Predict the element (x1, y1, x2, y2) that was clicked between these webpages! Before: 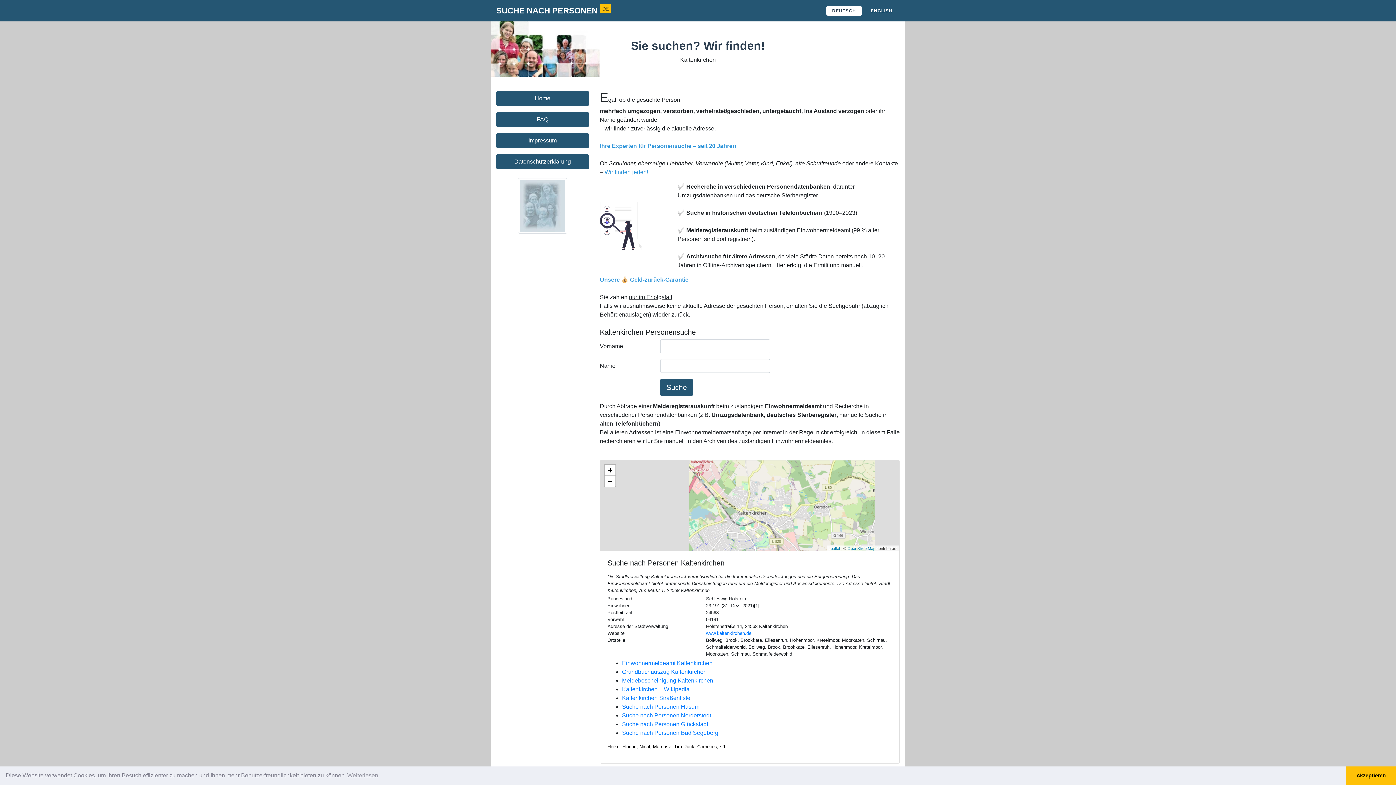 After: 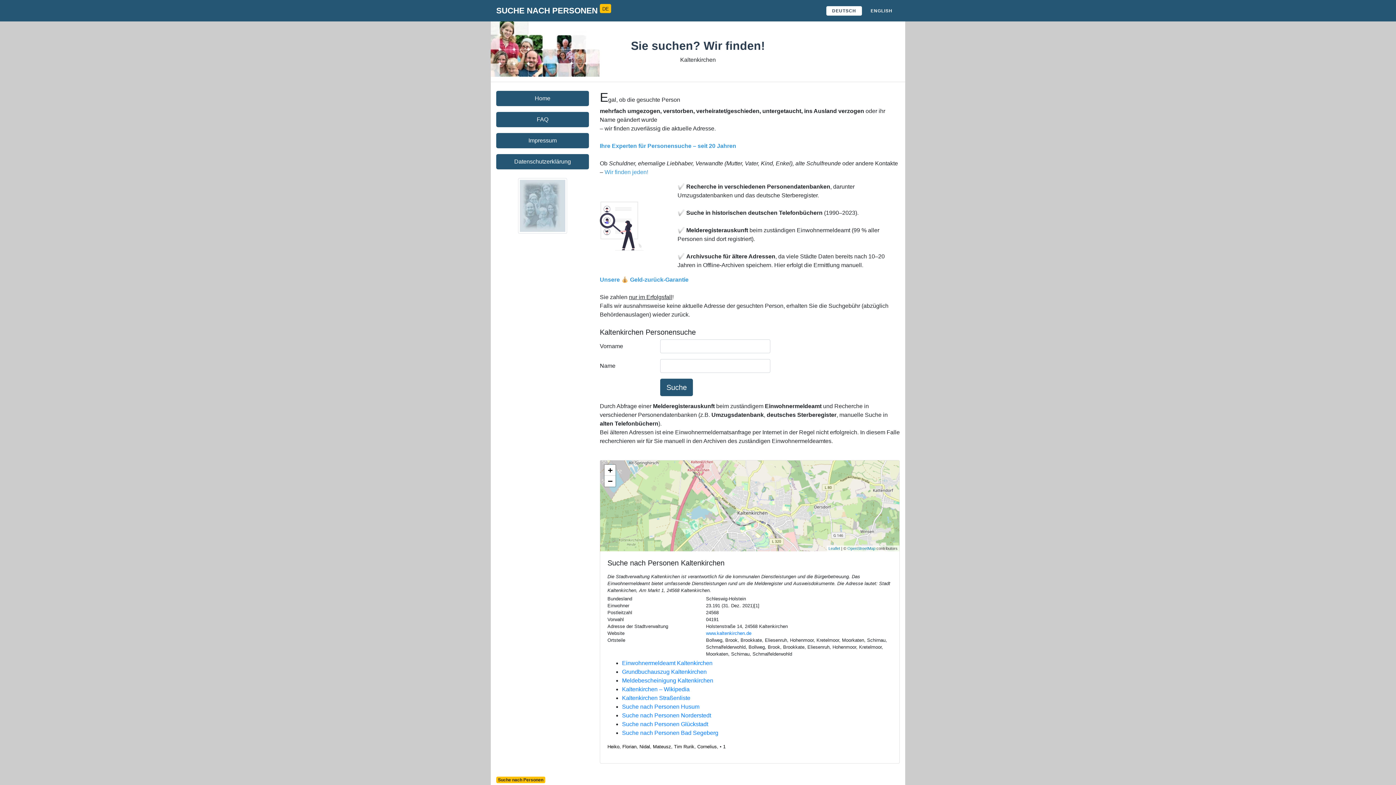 Action: label: dismiss cookie message bbox: (1346, 766, 1396, 785)